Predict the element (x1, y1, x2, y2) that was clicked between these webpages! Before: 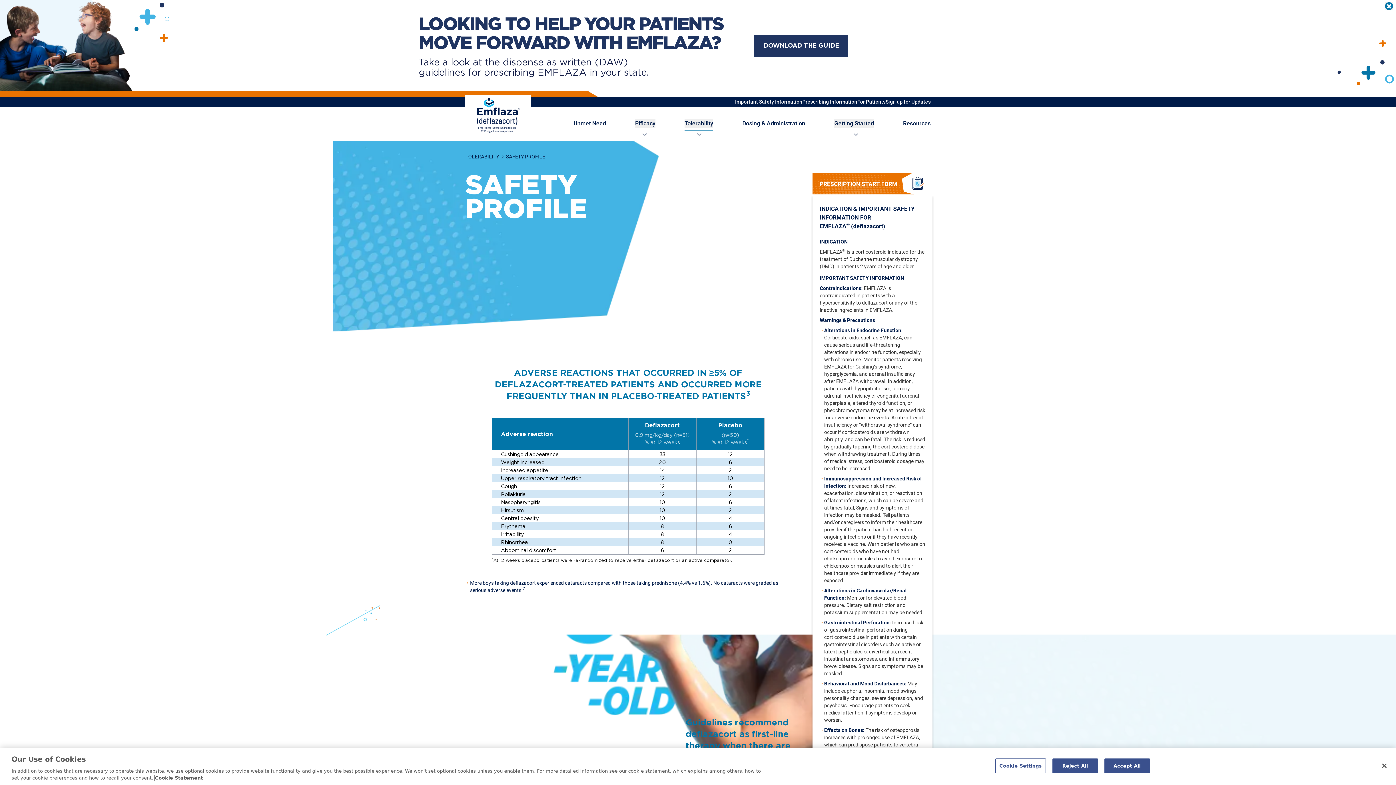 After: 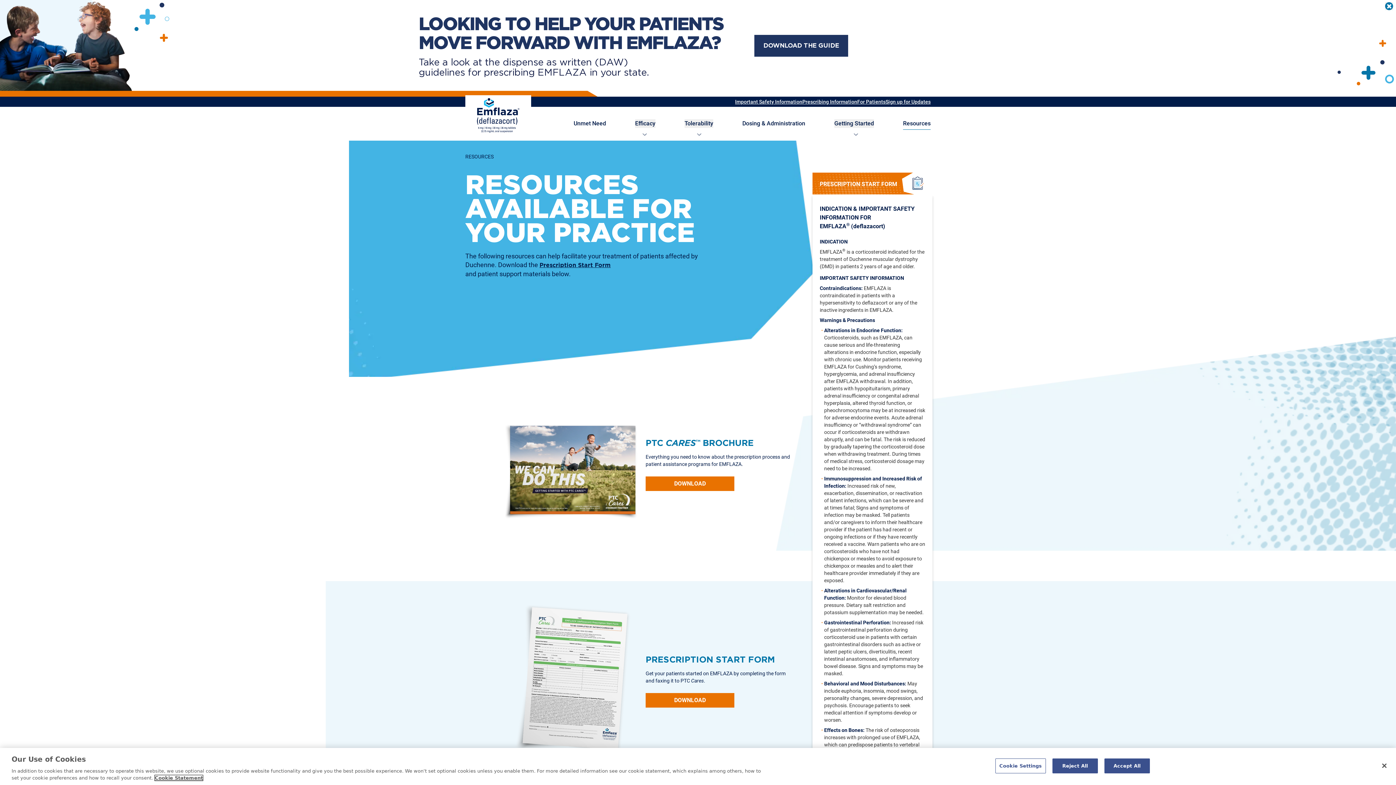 Action: bbox: (903, 120, 930, 126) label: Resources